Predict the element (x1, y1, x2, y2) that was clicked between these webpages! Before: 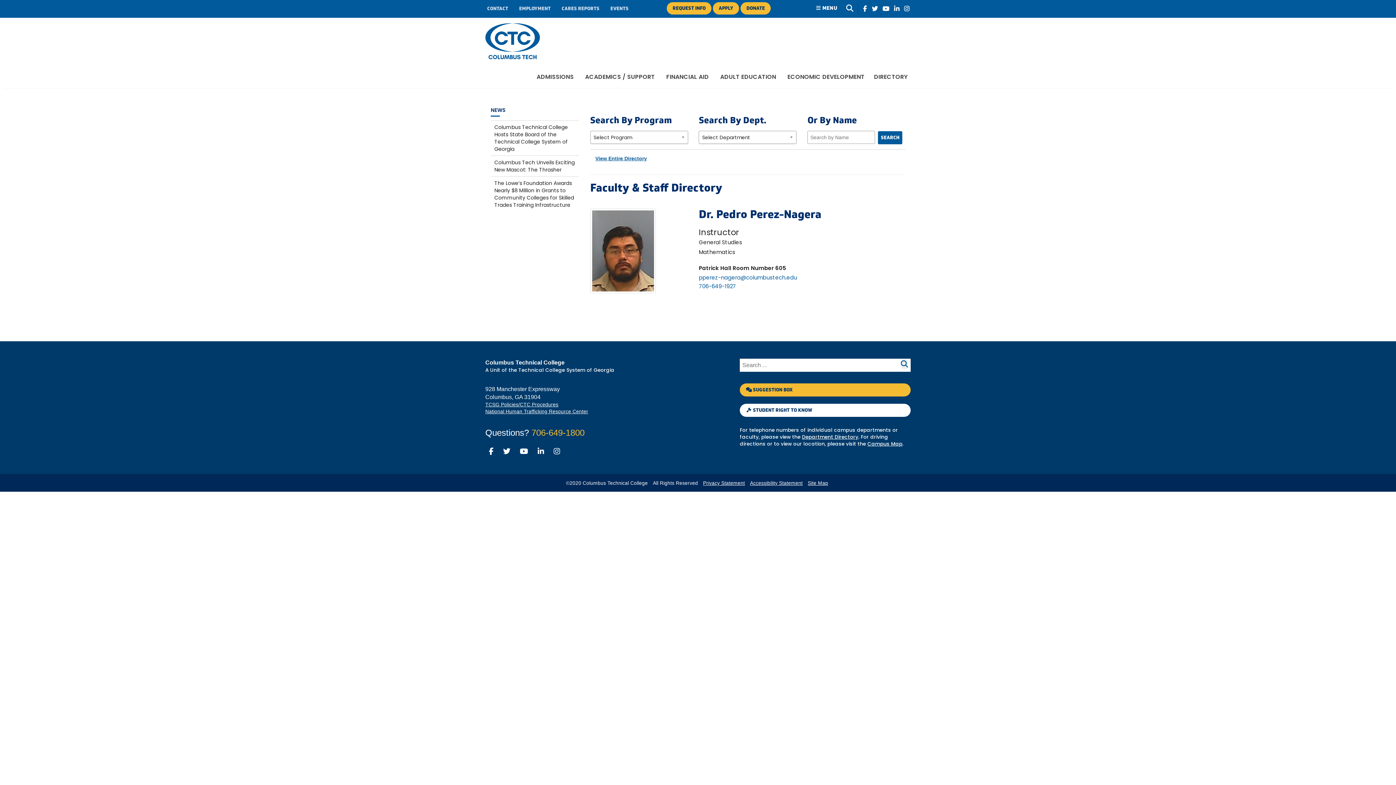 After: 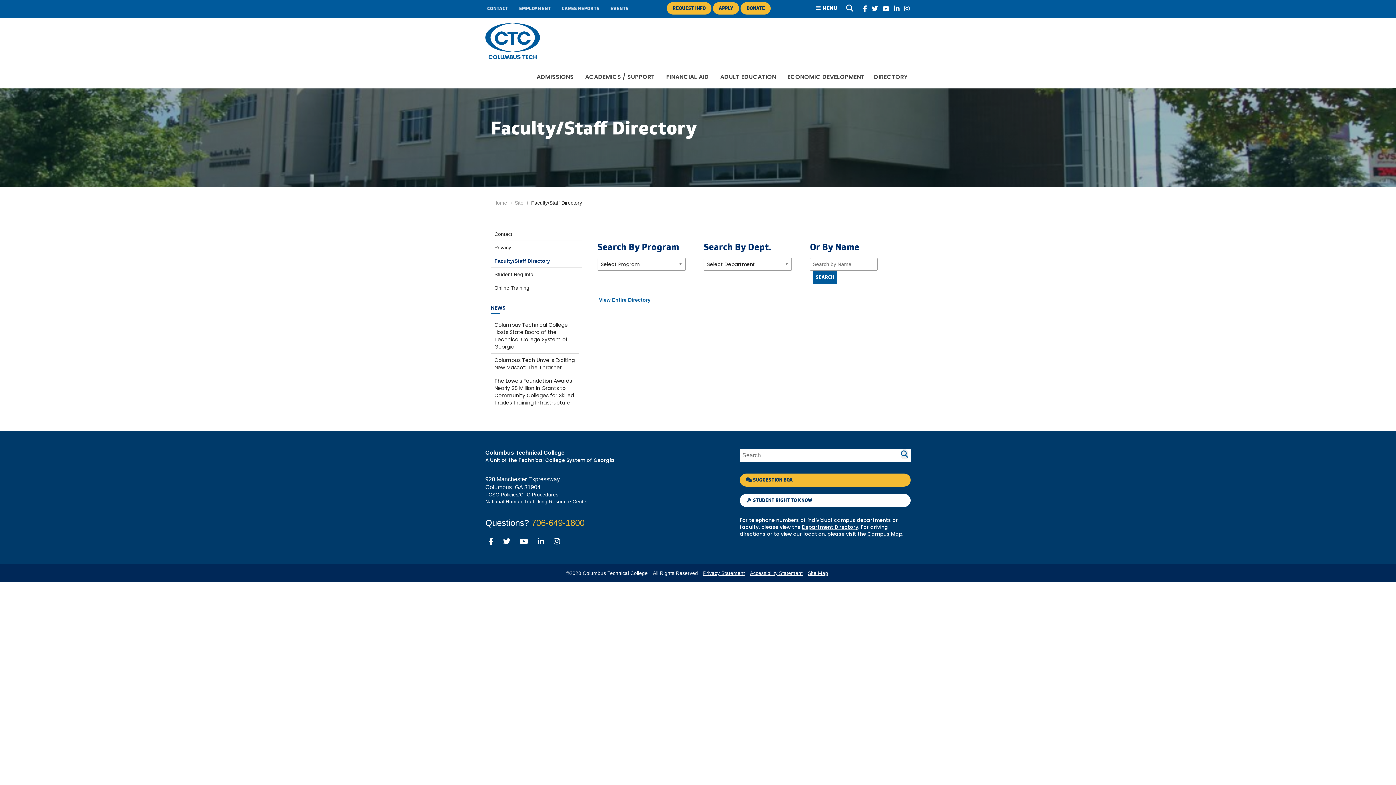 Action: label: Department Directory bbox: (802, 433, 858, 440)